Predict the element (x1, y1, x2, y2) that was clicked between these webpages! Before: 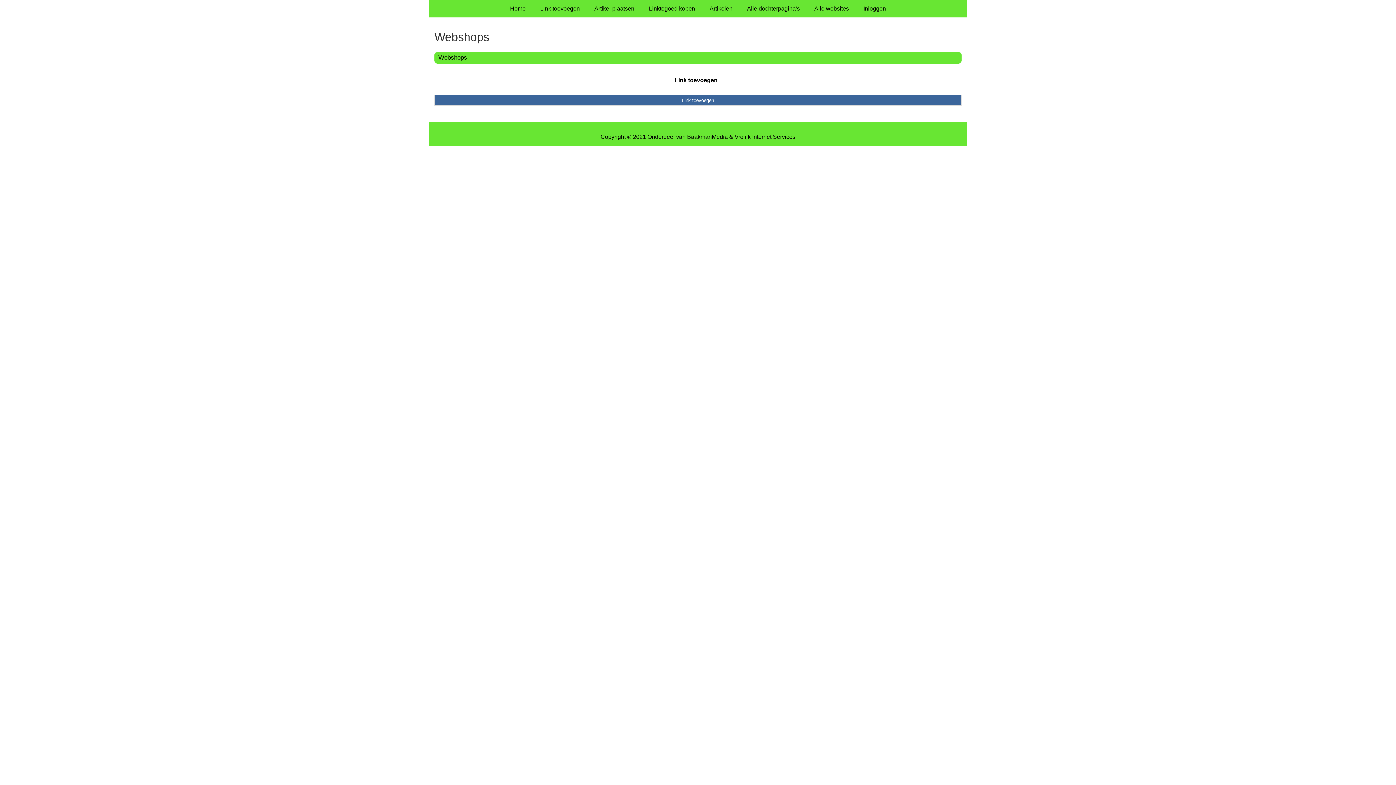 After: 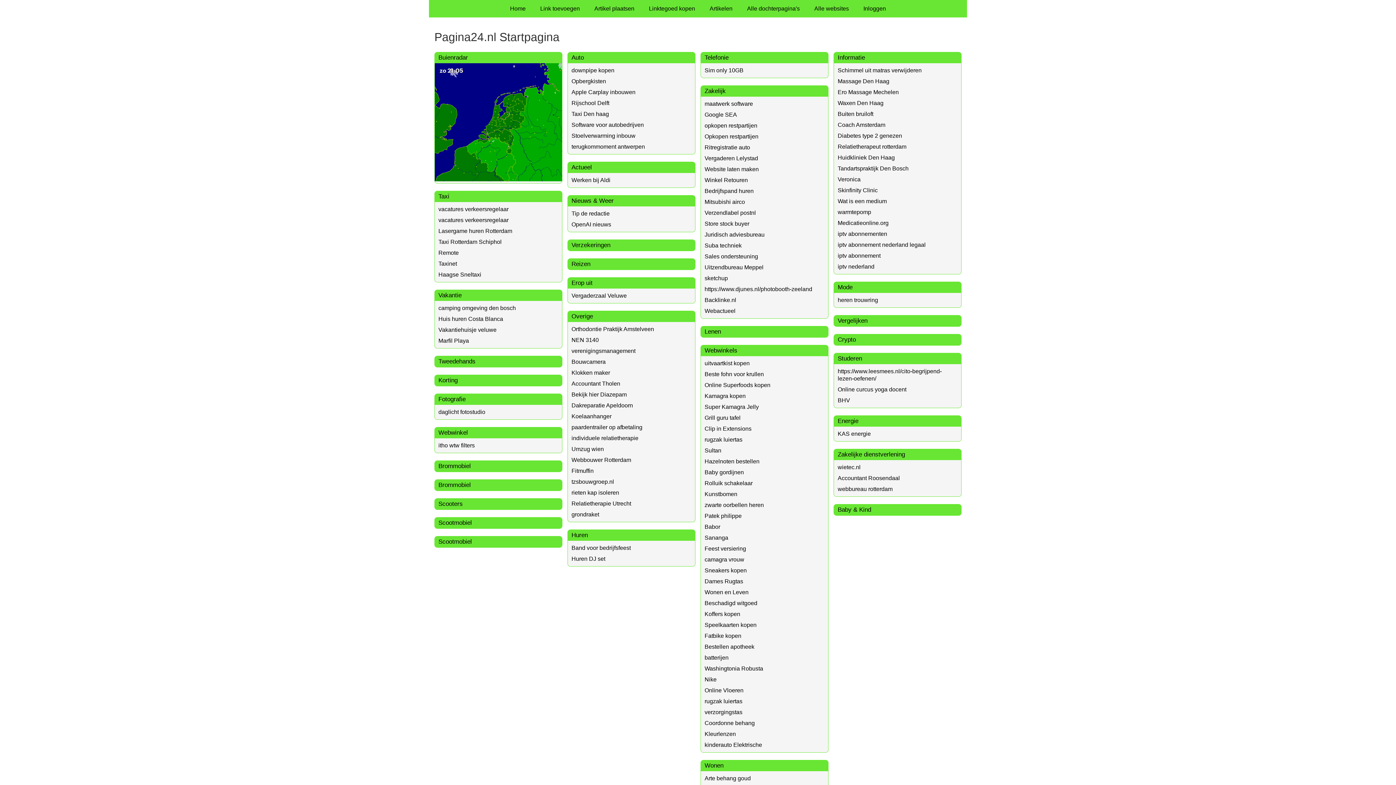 Action: bbox: (502, 0, 533, 17) label: Home